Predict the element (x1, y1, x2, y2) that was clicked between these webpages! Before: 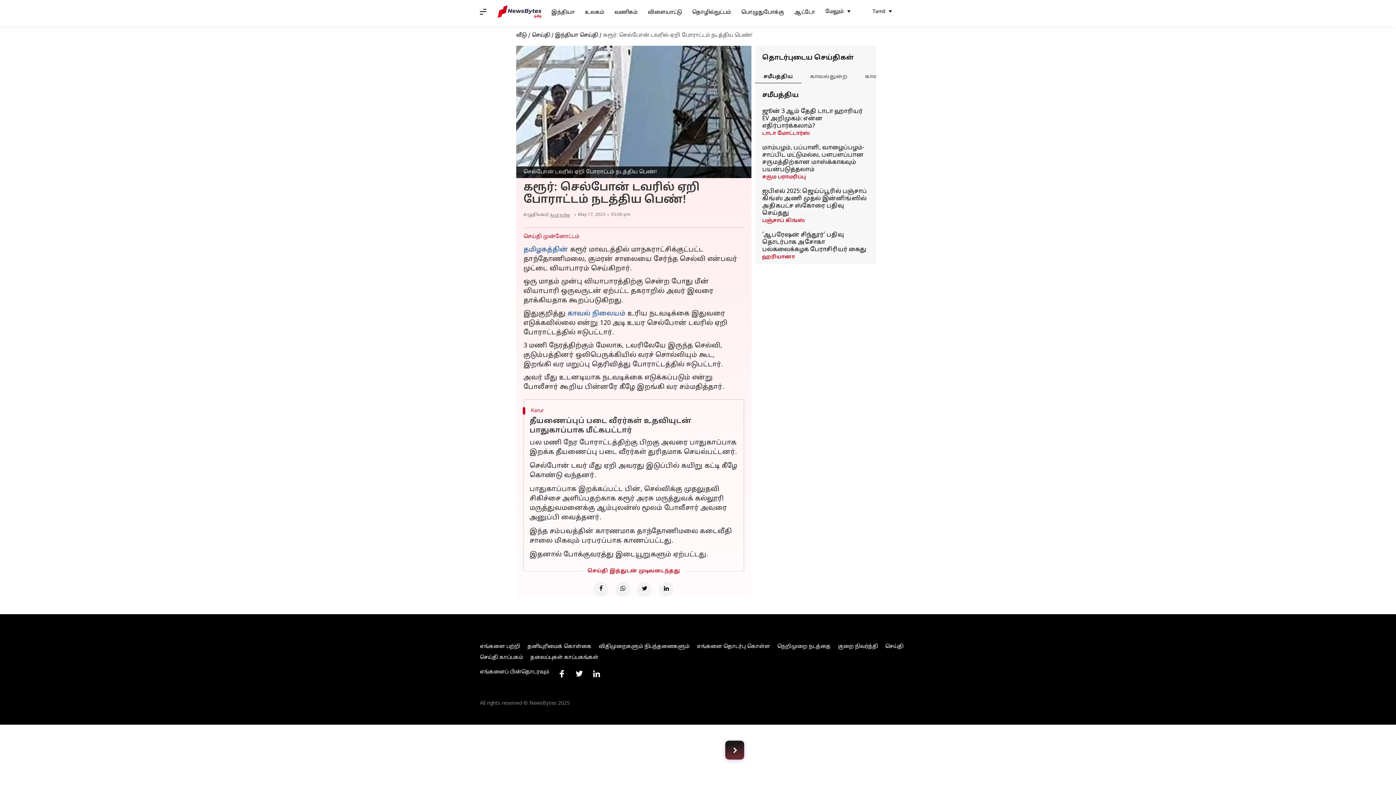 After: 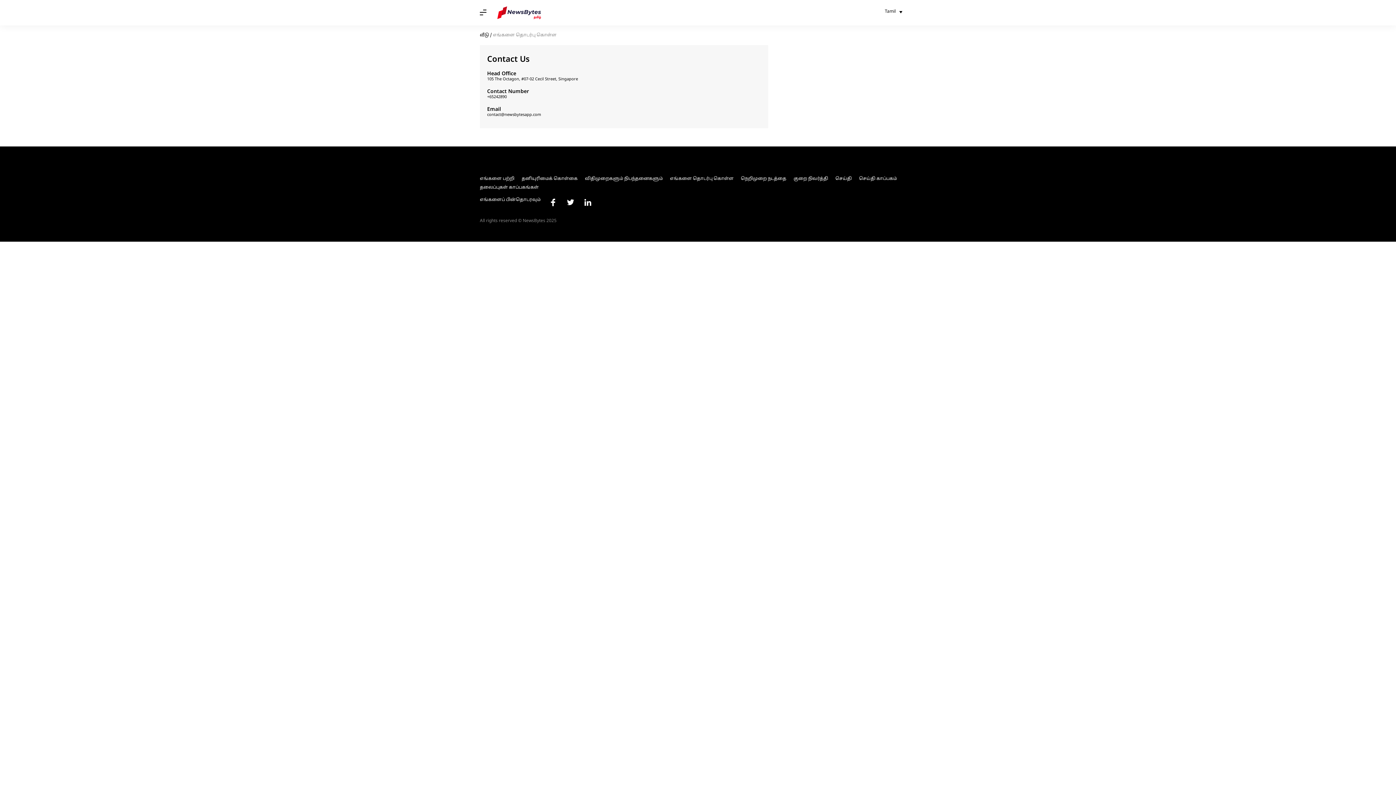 Action: label: எங்களை தொடர்பு கொள்ள bbox: (693, 643, 773, 650)